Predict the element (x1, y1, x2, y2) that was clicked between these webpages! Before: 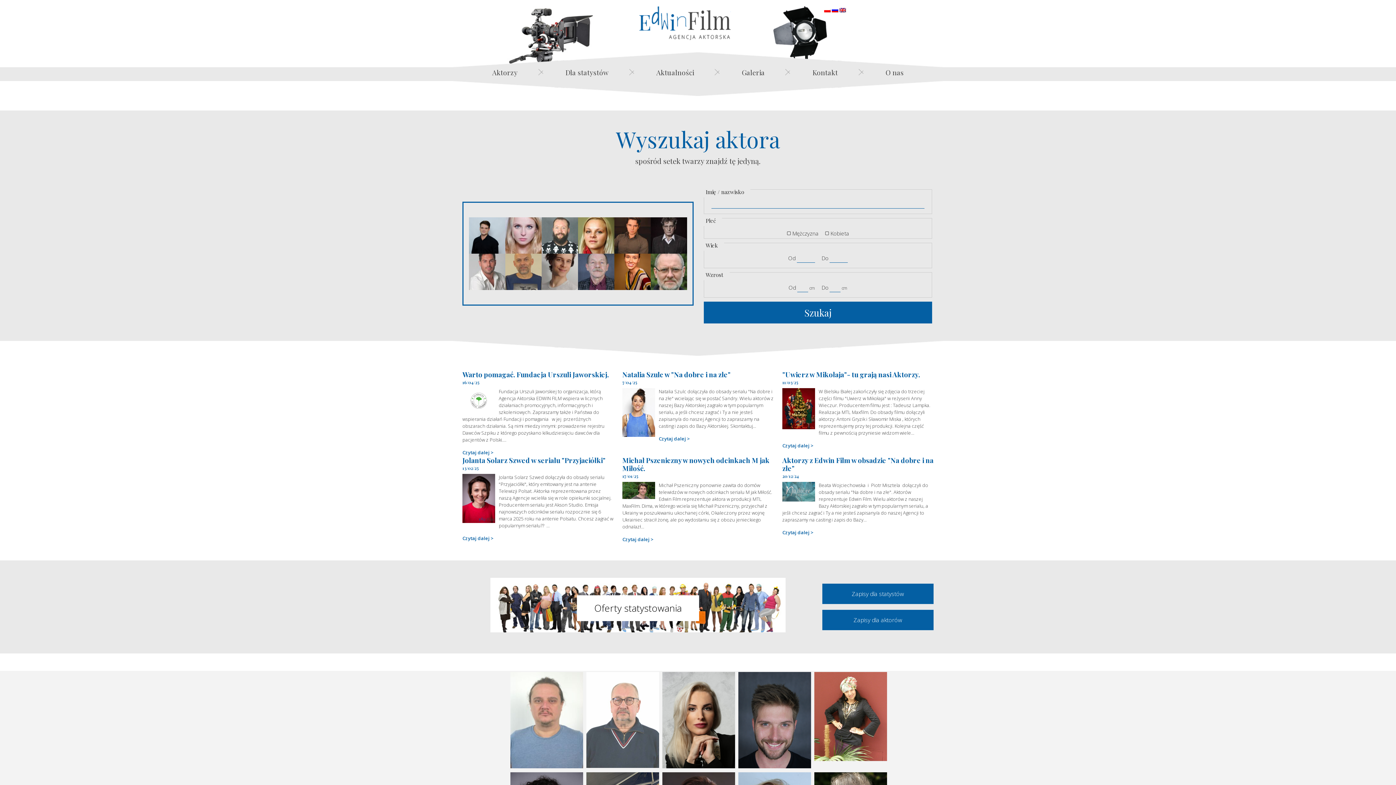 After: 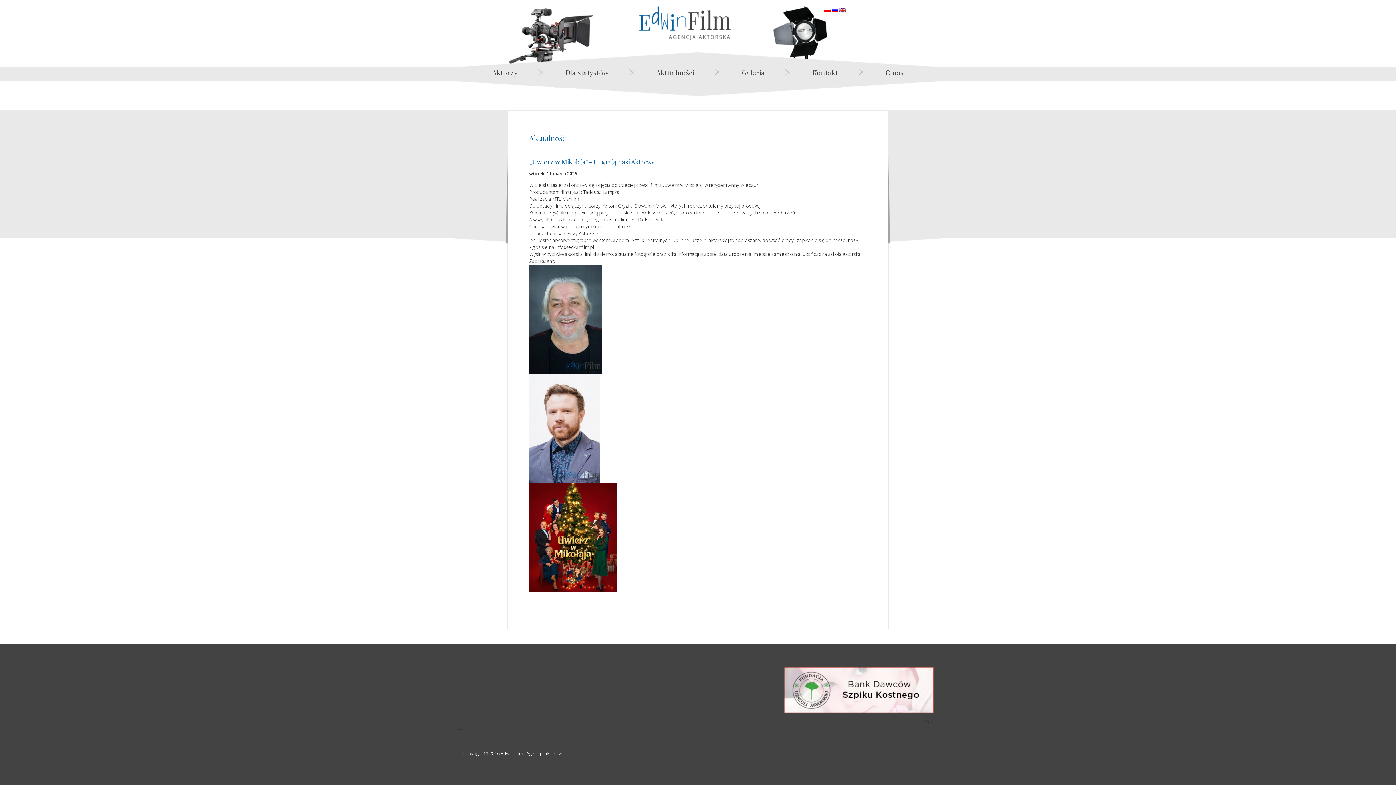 Action: bbox: (782, 442, 813, 449) label: Czytaj dalej